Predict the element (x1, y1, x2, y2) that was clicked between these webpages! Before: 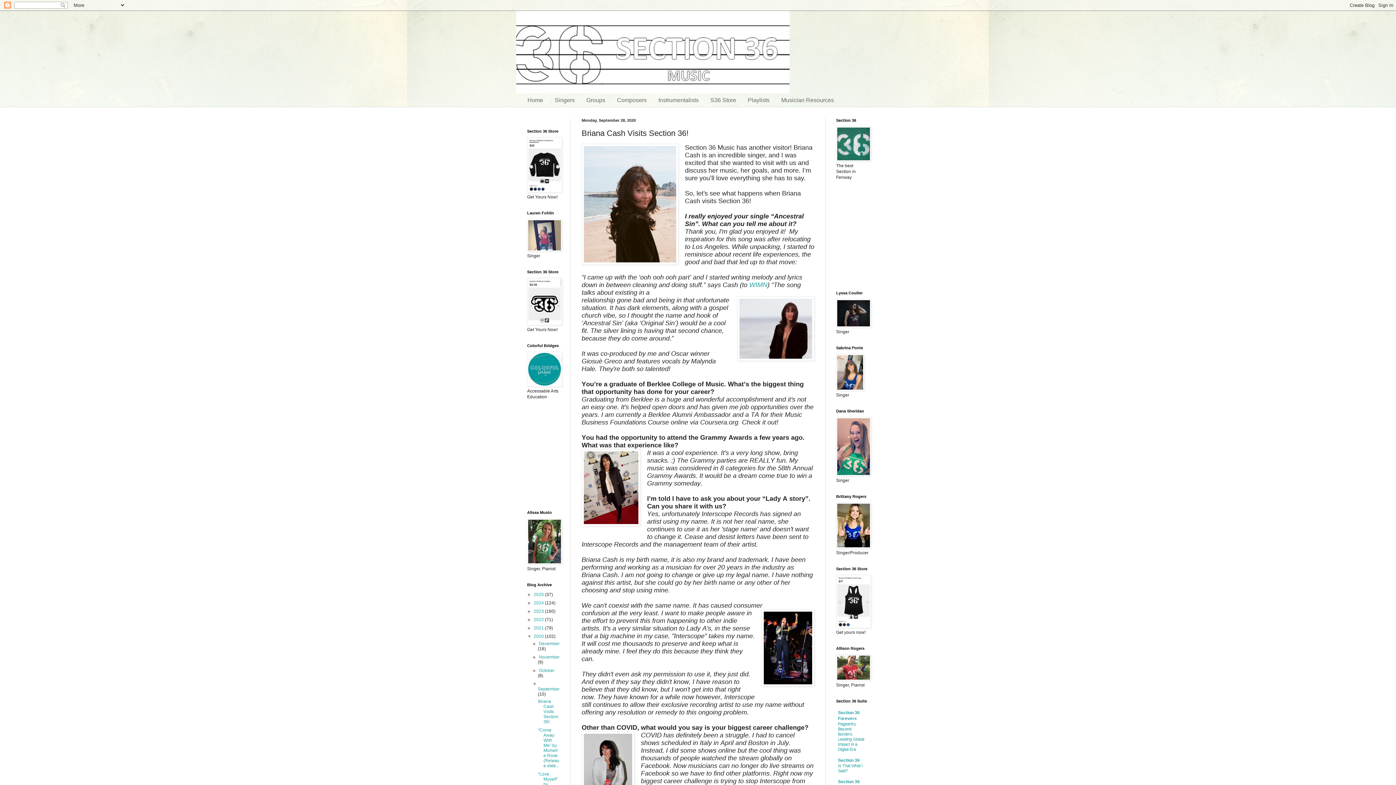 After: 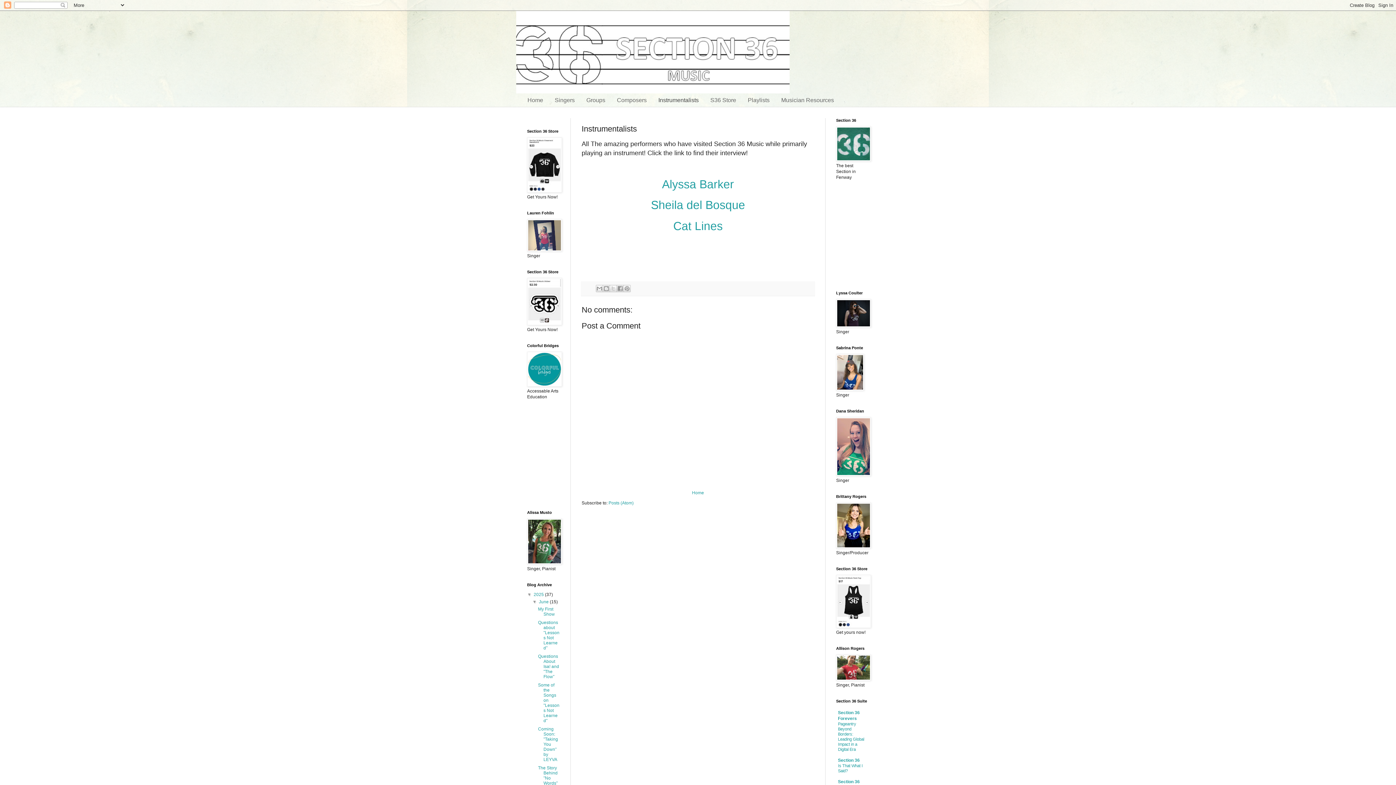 Action: label: Instrumentalists bbox: (652, 93, 704, 106)